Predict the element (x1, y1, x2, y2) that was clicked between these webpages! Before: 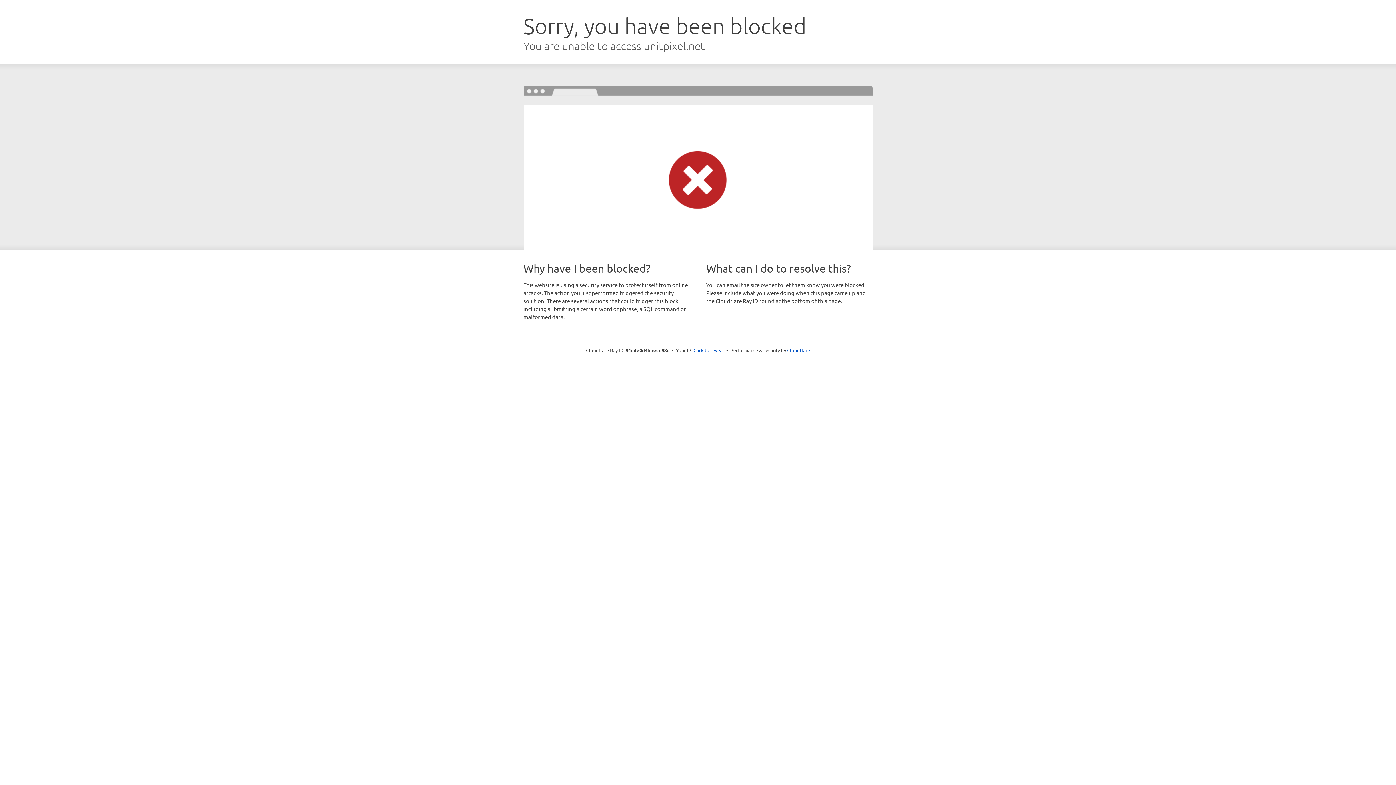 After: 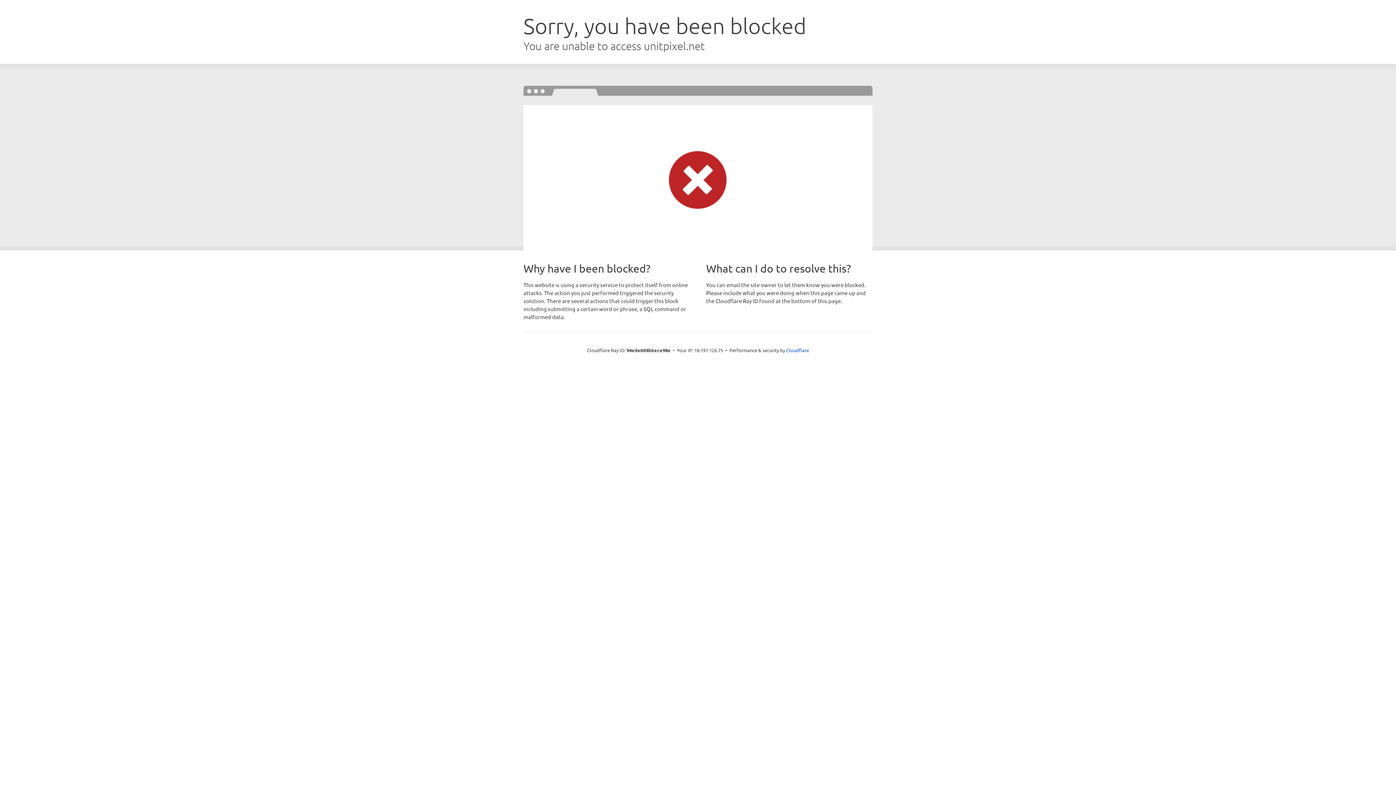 Action: label: Click to reveal bbox: (693, 346, 724, 353)